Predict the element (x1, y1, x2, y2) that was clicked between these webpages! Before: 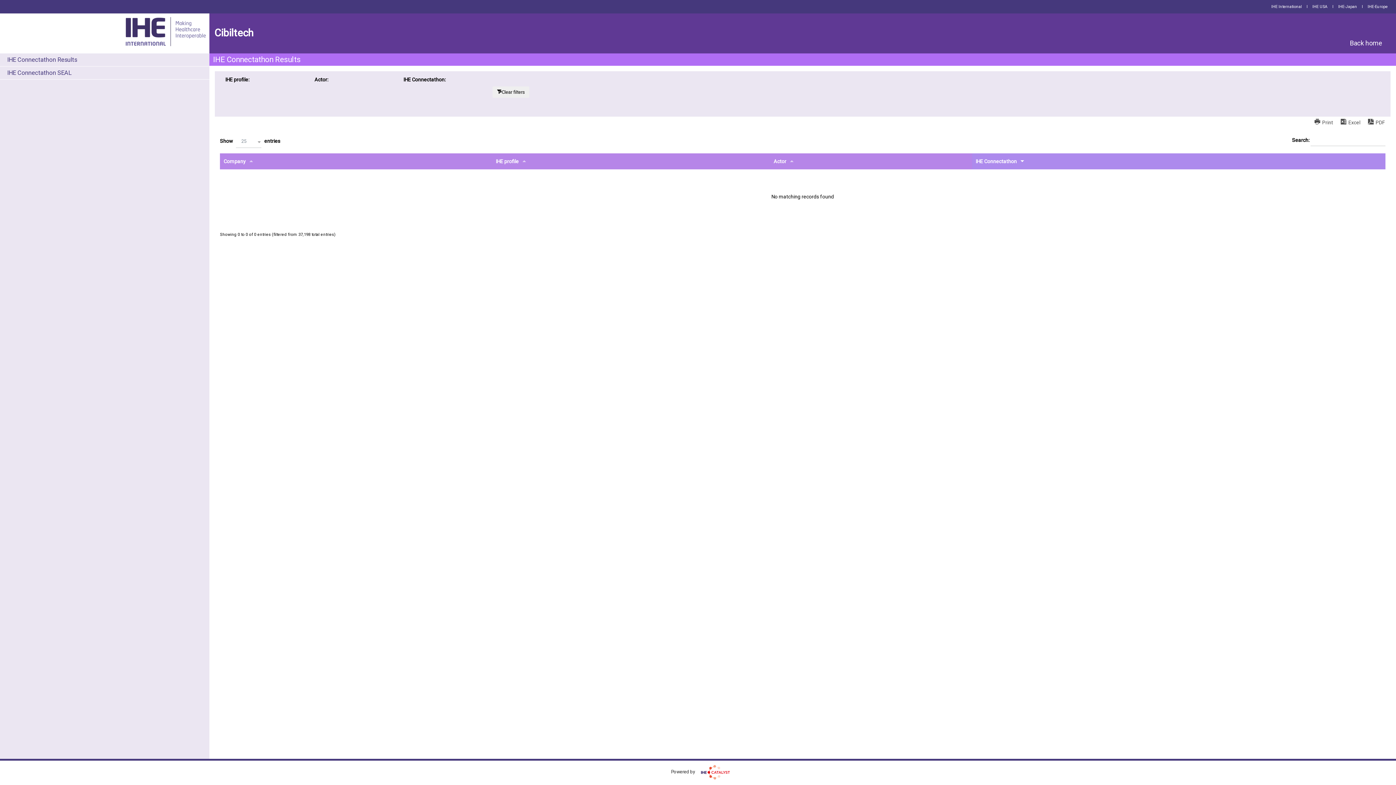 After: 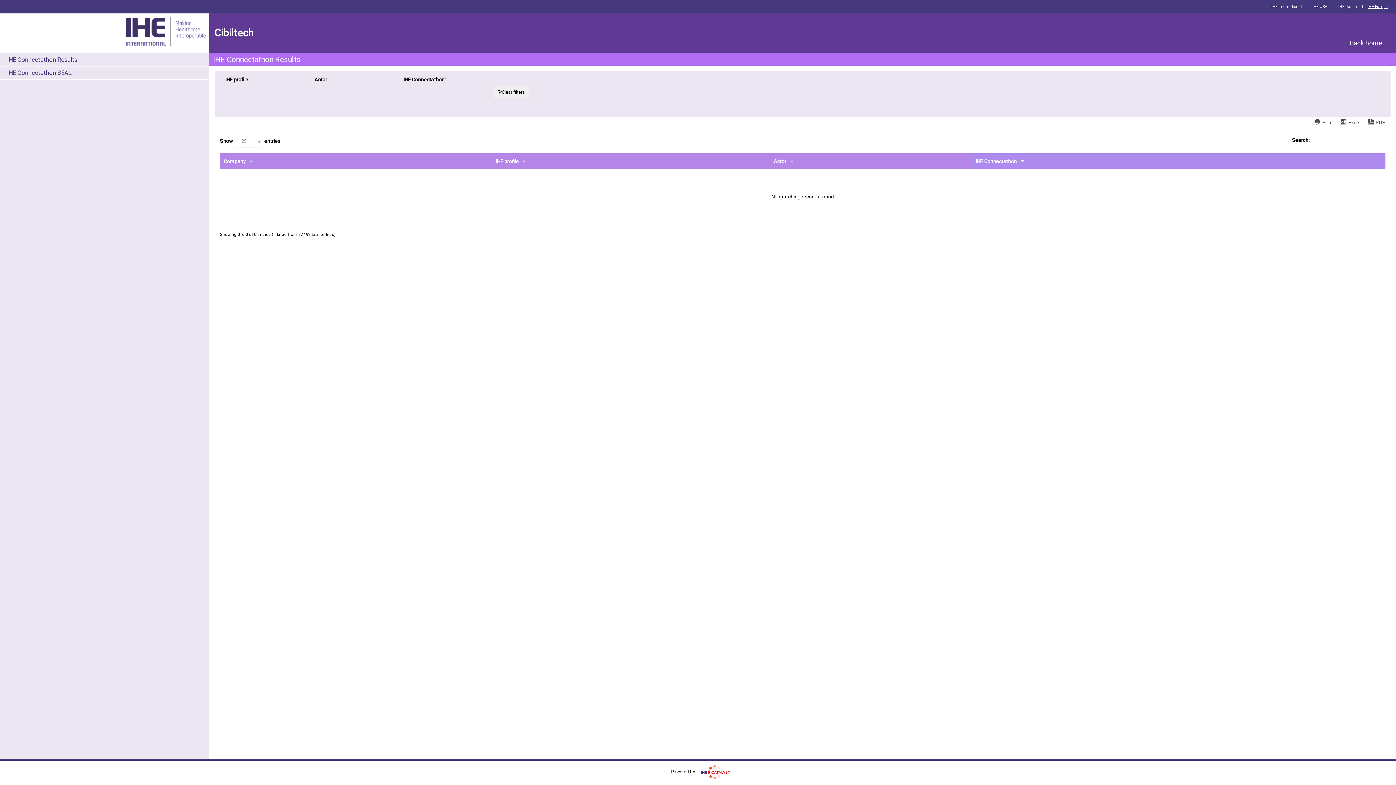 Action: bbox: (1364, 4, 1391, 9) label: IHE-Europe